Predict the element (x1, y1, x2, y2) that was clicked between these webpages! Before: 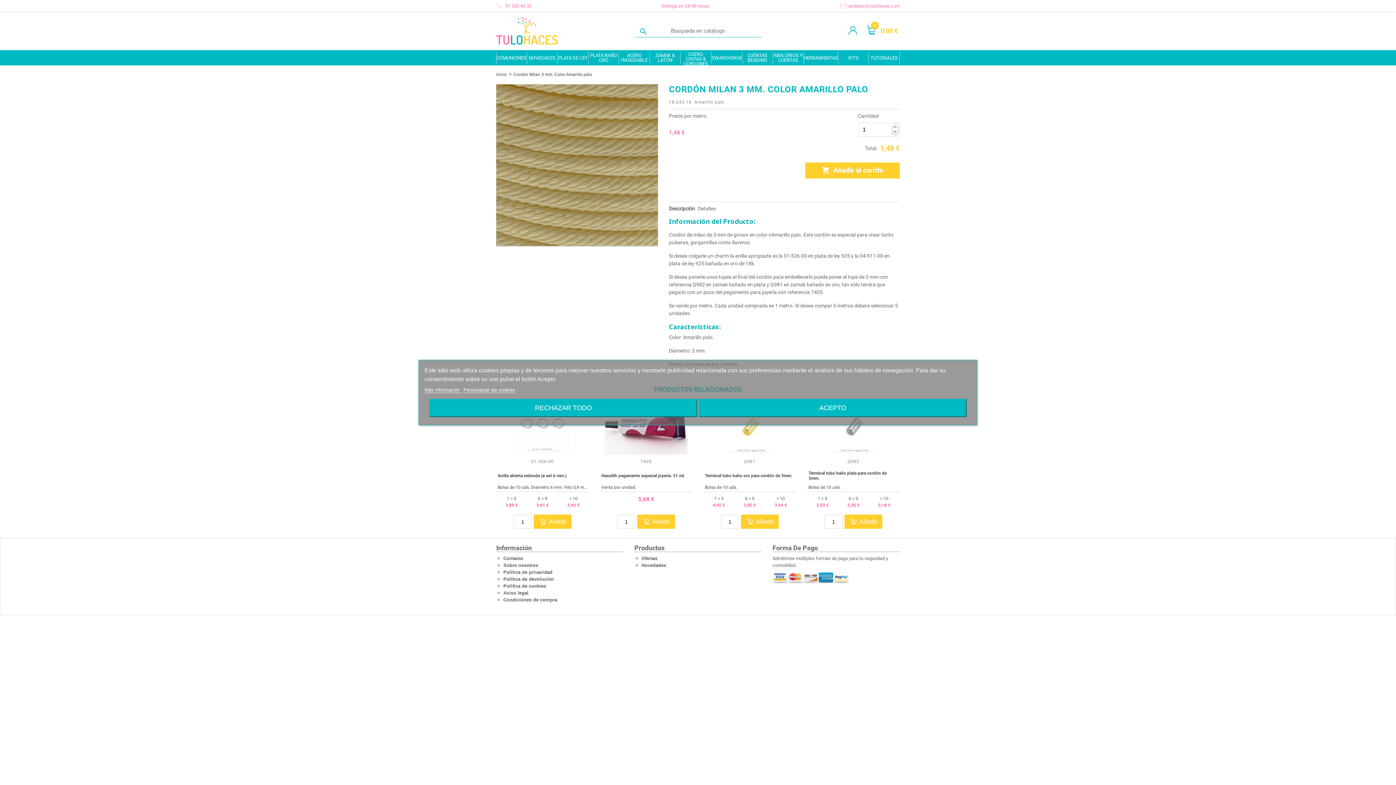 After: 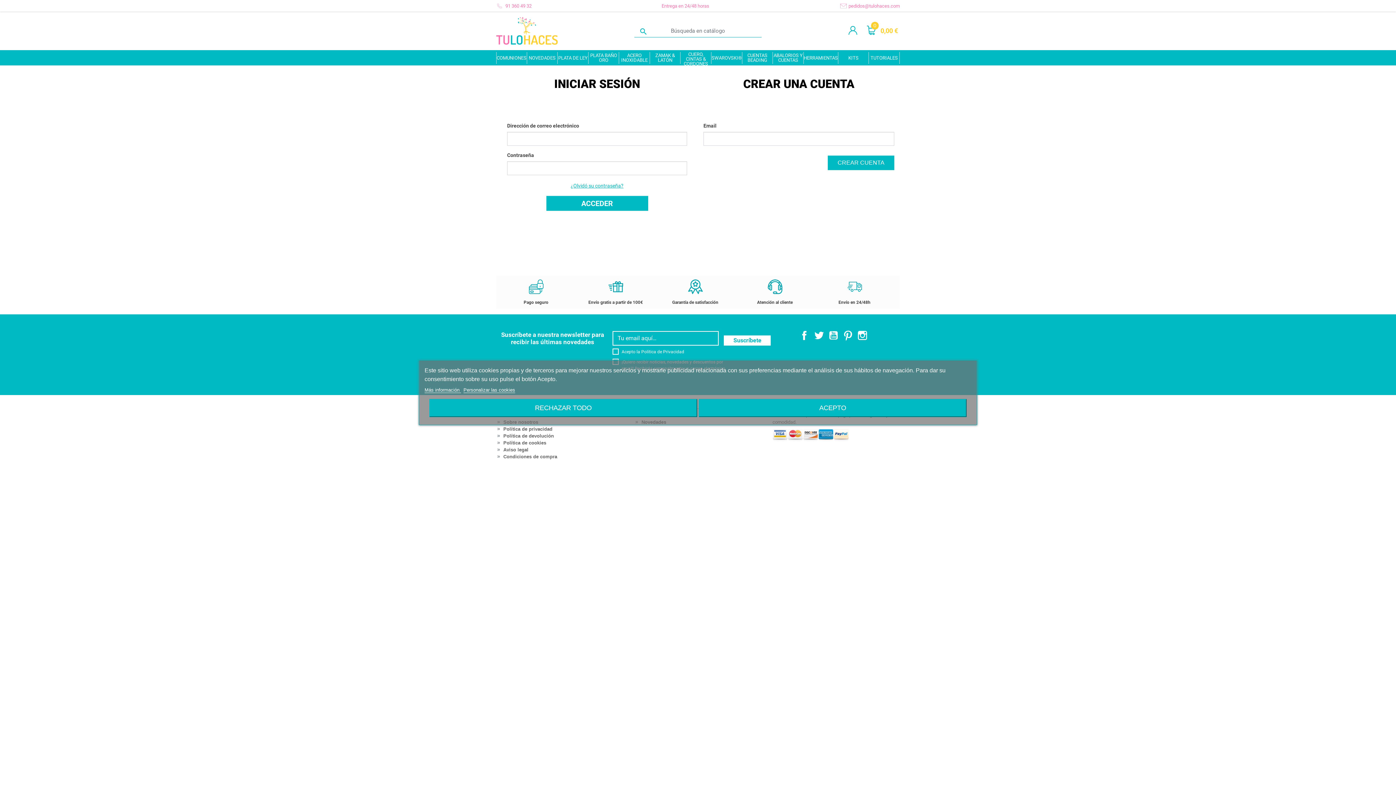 Action: bbox: (847, 26, 859, 35)